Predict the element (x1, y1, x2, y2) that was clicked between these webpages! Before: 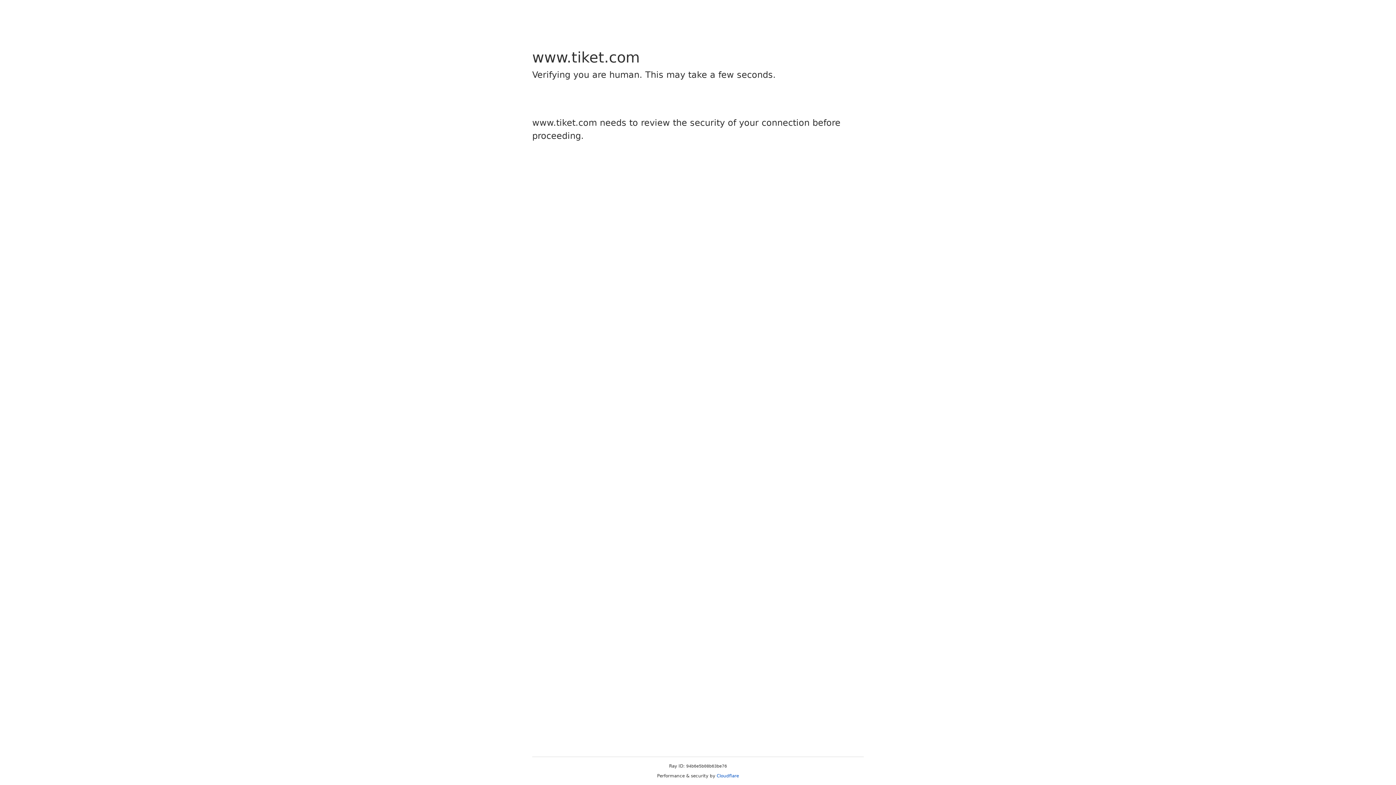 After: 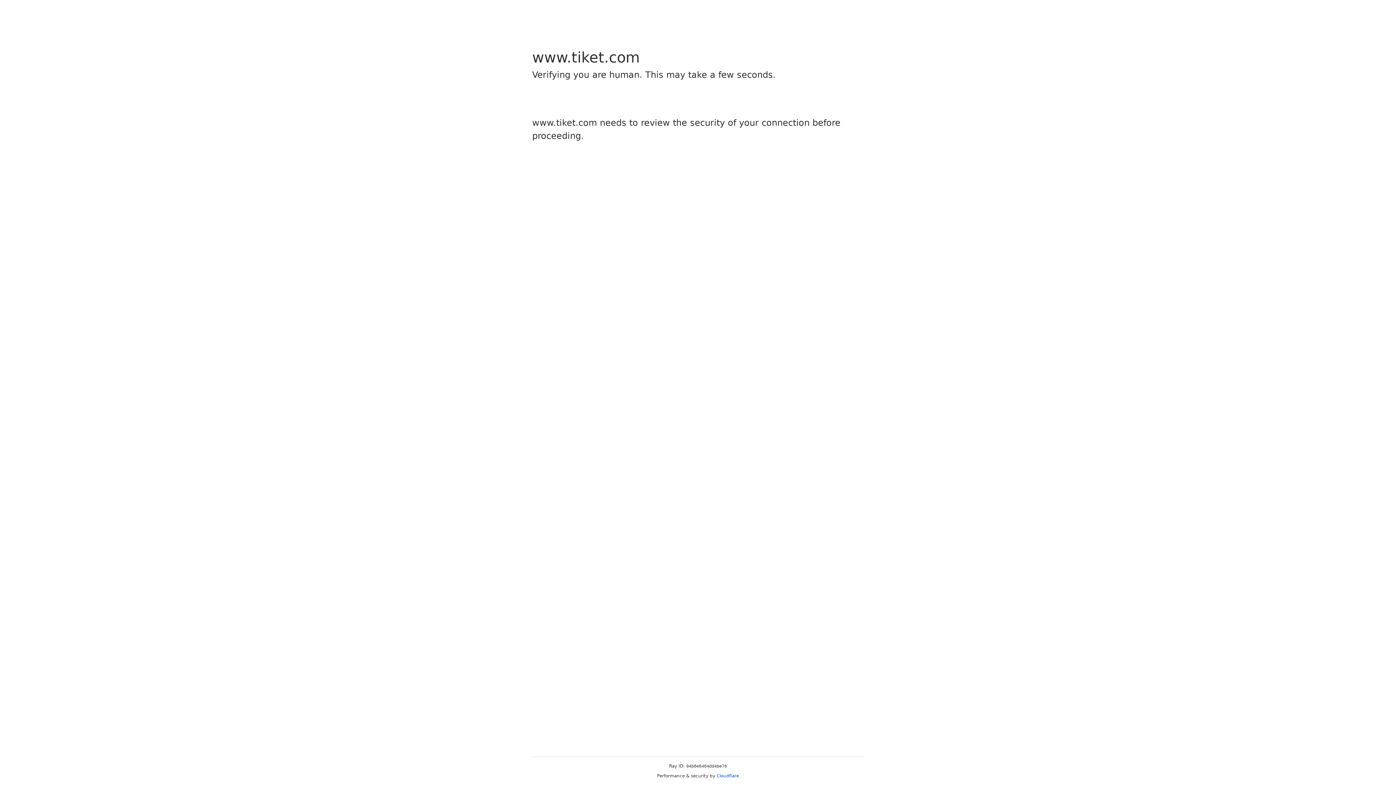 Action: label: Cloudflare bbox: (716, 773, 739, 778)